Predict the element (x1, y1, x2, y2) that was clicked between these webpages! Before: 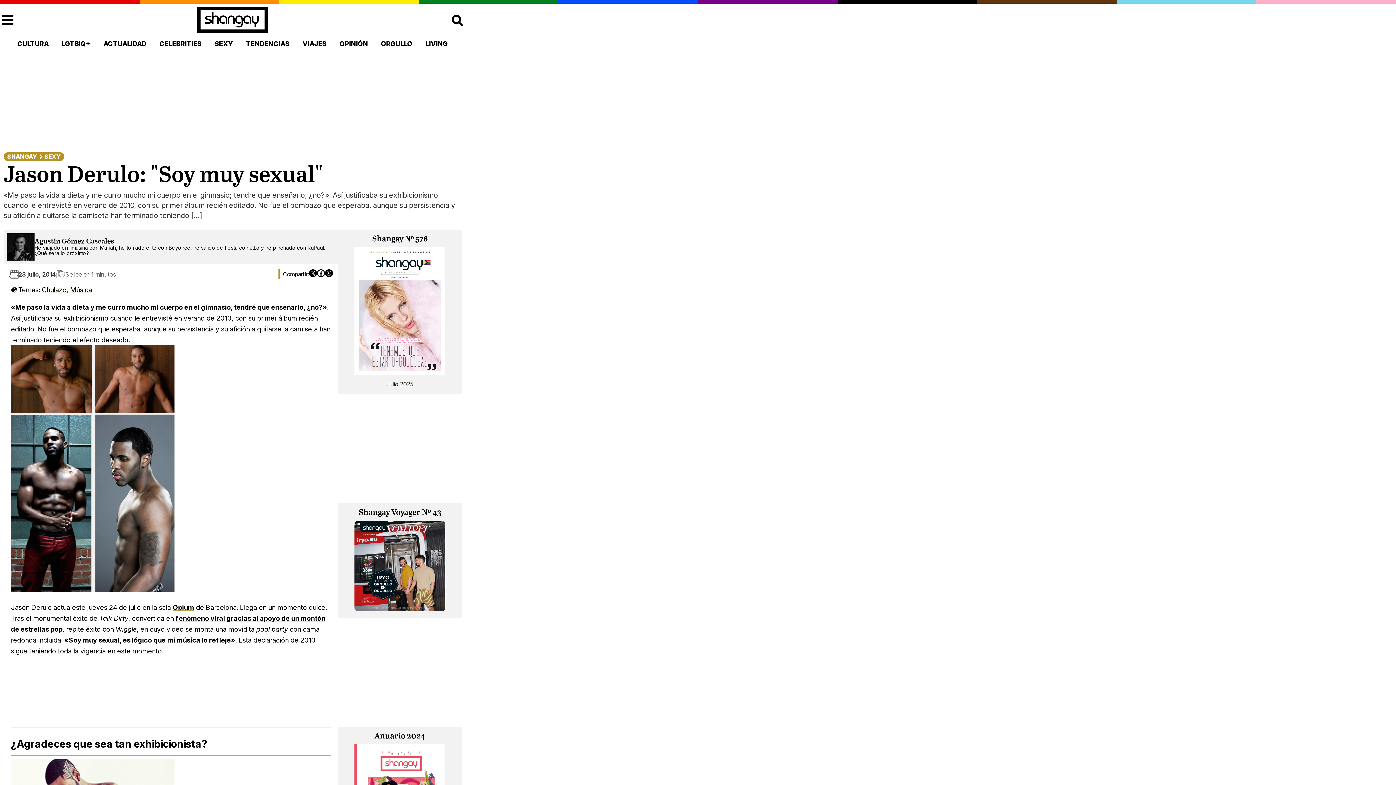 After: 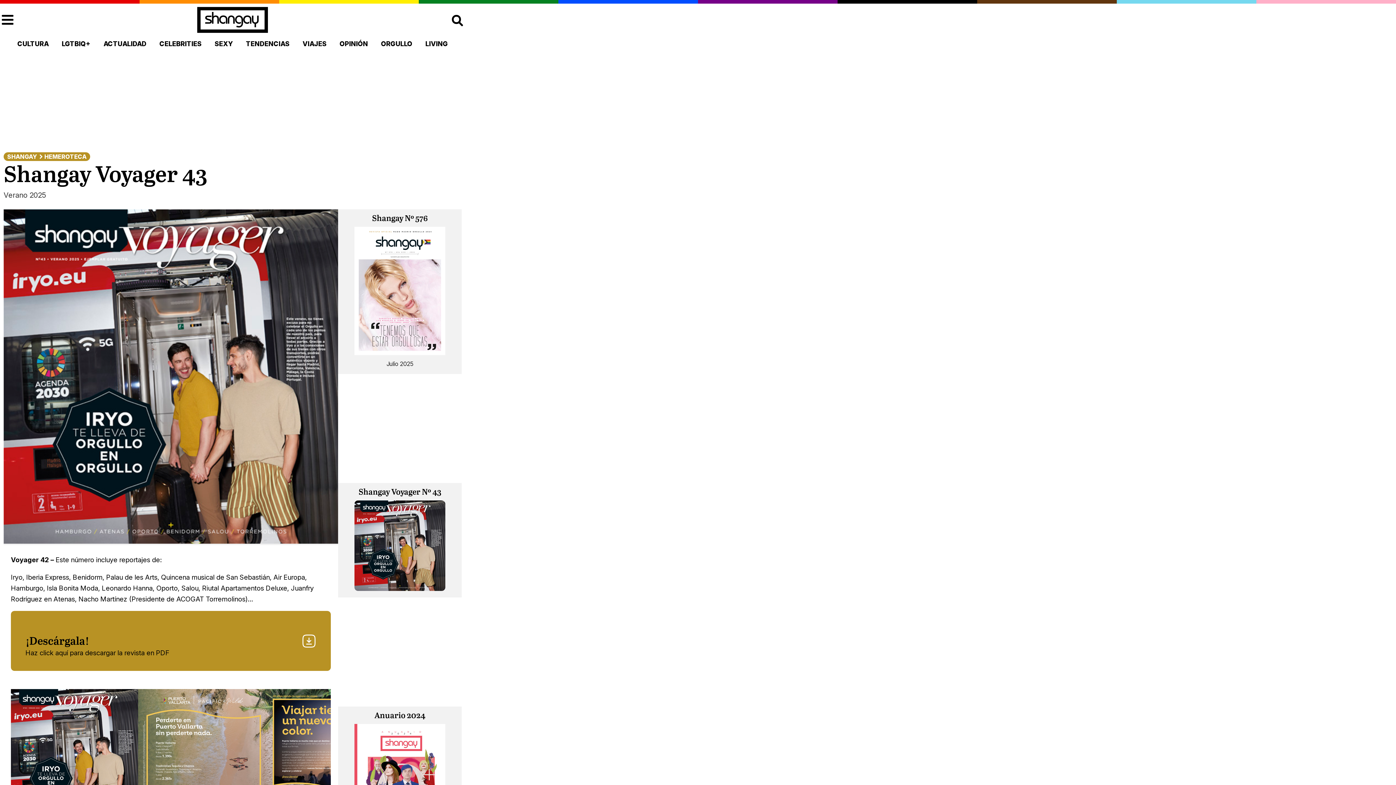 Action: bbox: (354, 605, 445, 613)